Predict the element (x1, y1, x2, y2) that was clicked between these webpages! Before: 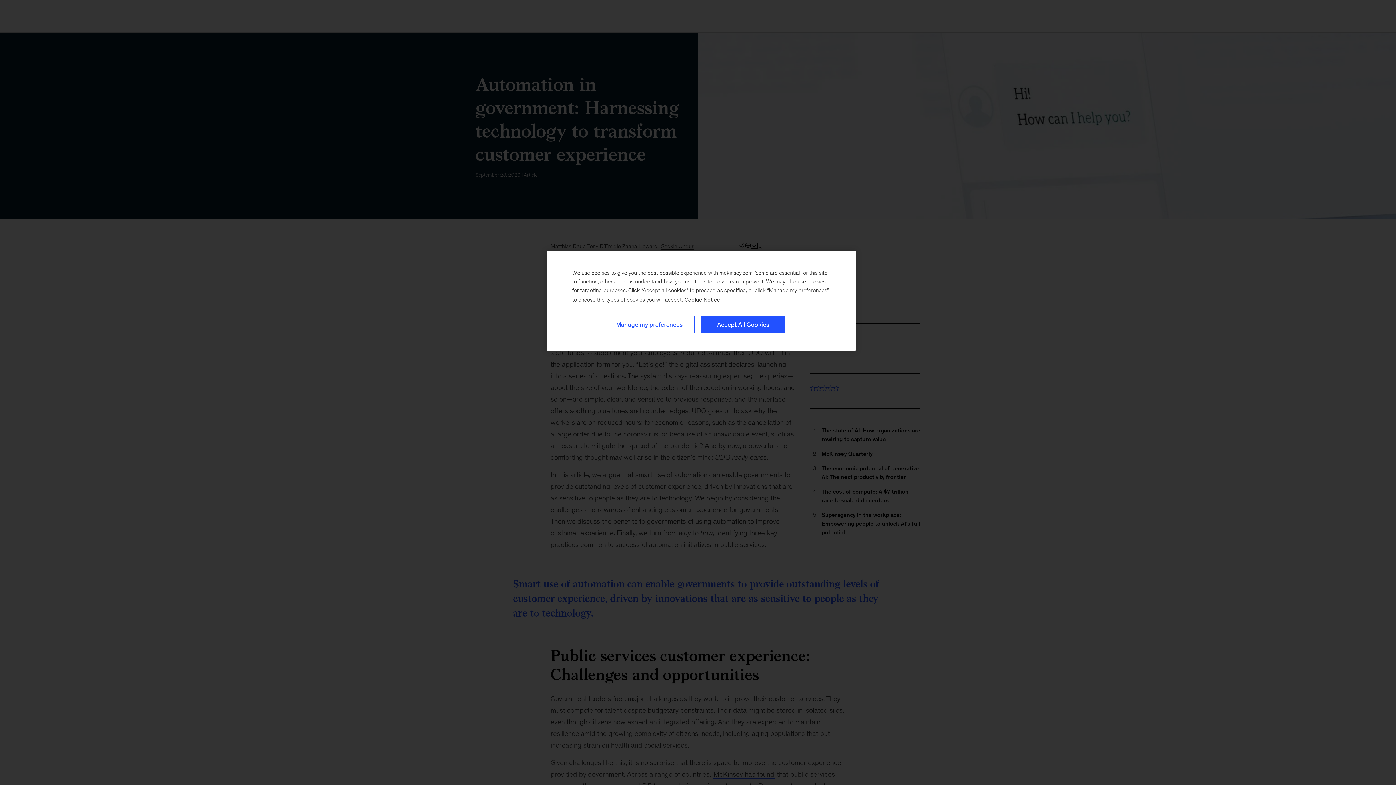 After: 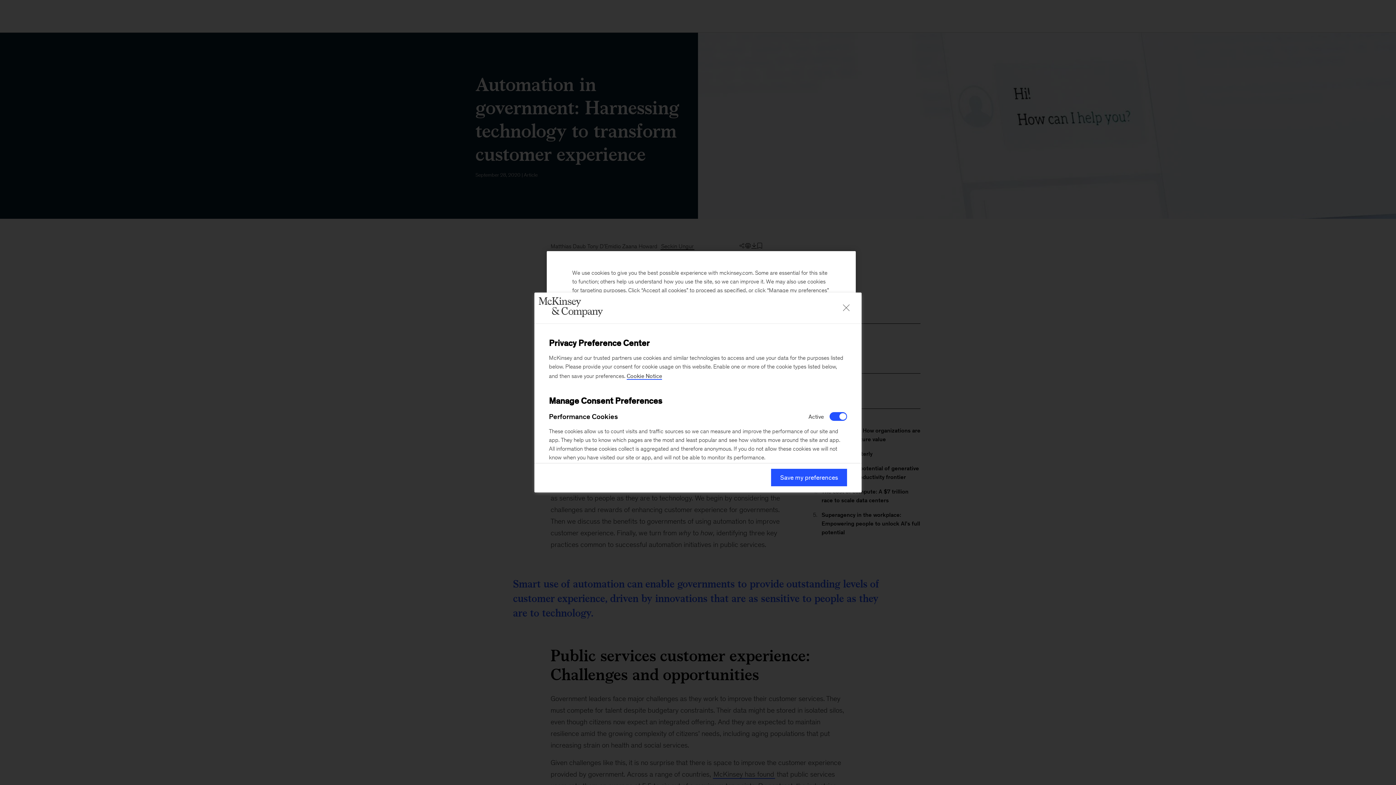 Action: bbox: (604, 316, 694, 333) label: Manage my preferences